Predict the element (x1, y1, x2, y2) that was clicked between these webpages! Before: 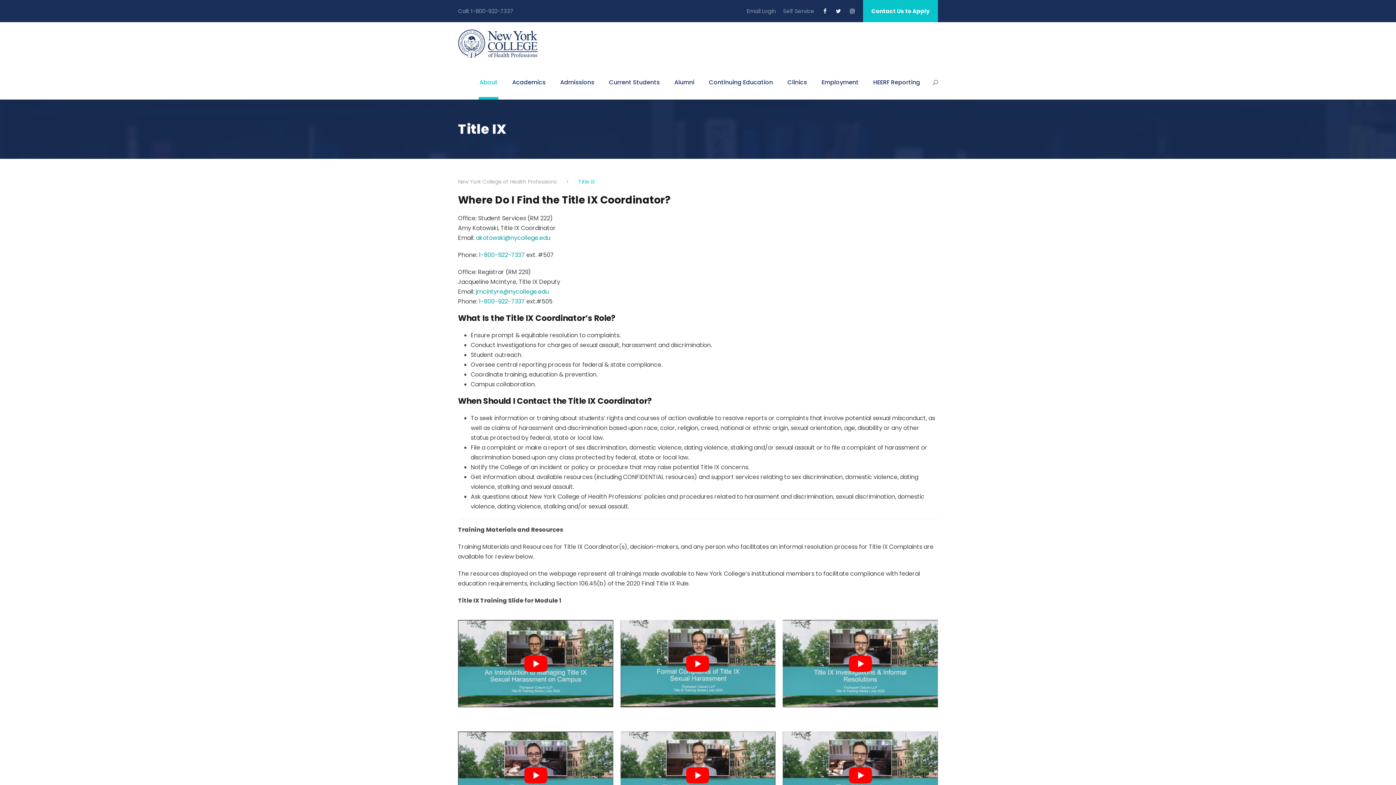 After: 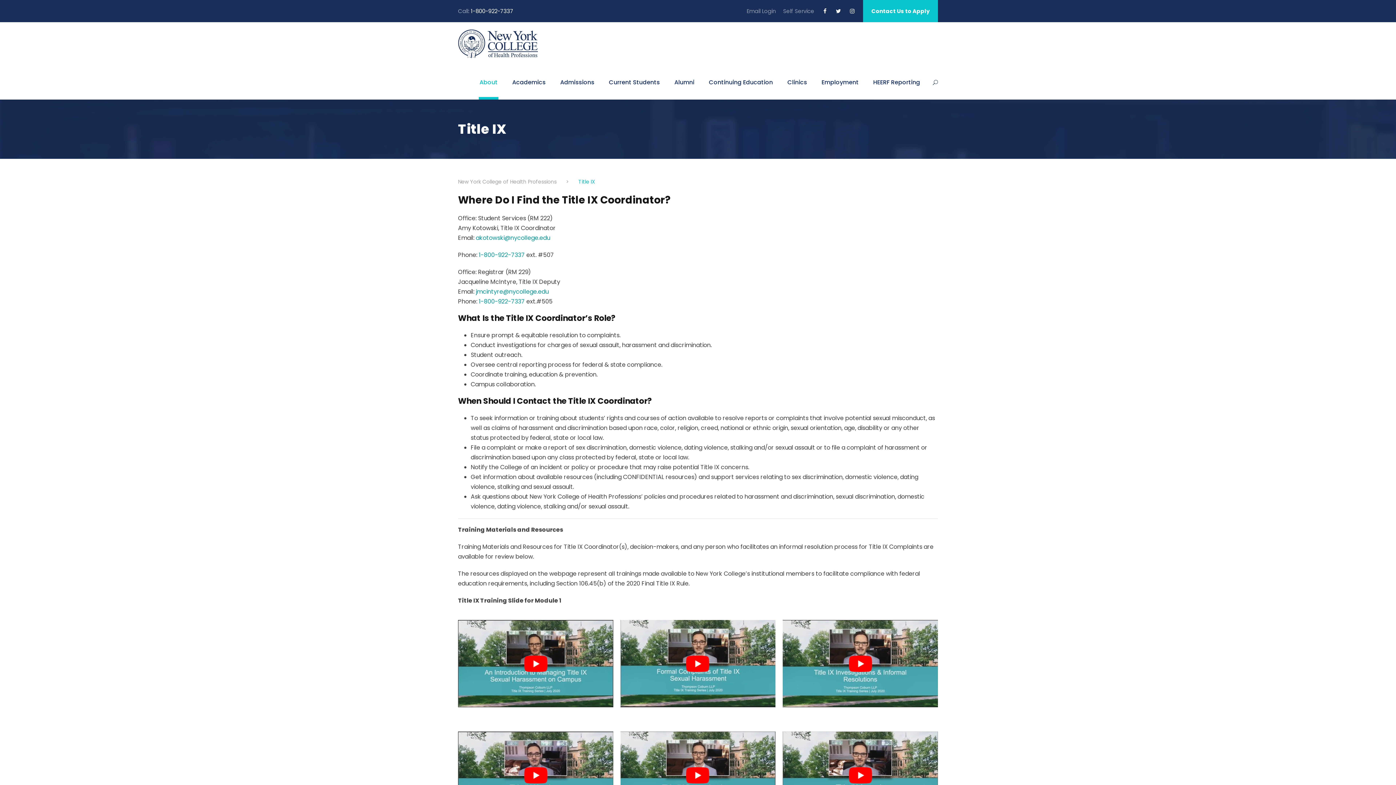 Action: label: 1-800-922-7337 bbox: (470, 7, 513, 14)